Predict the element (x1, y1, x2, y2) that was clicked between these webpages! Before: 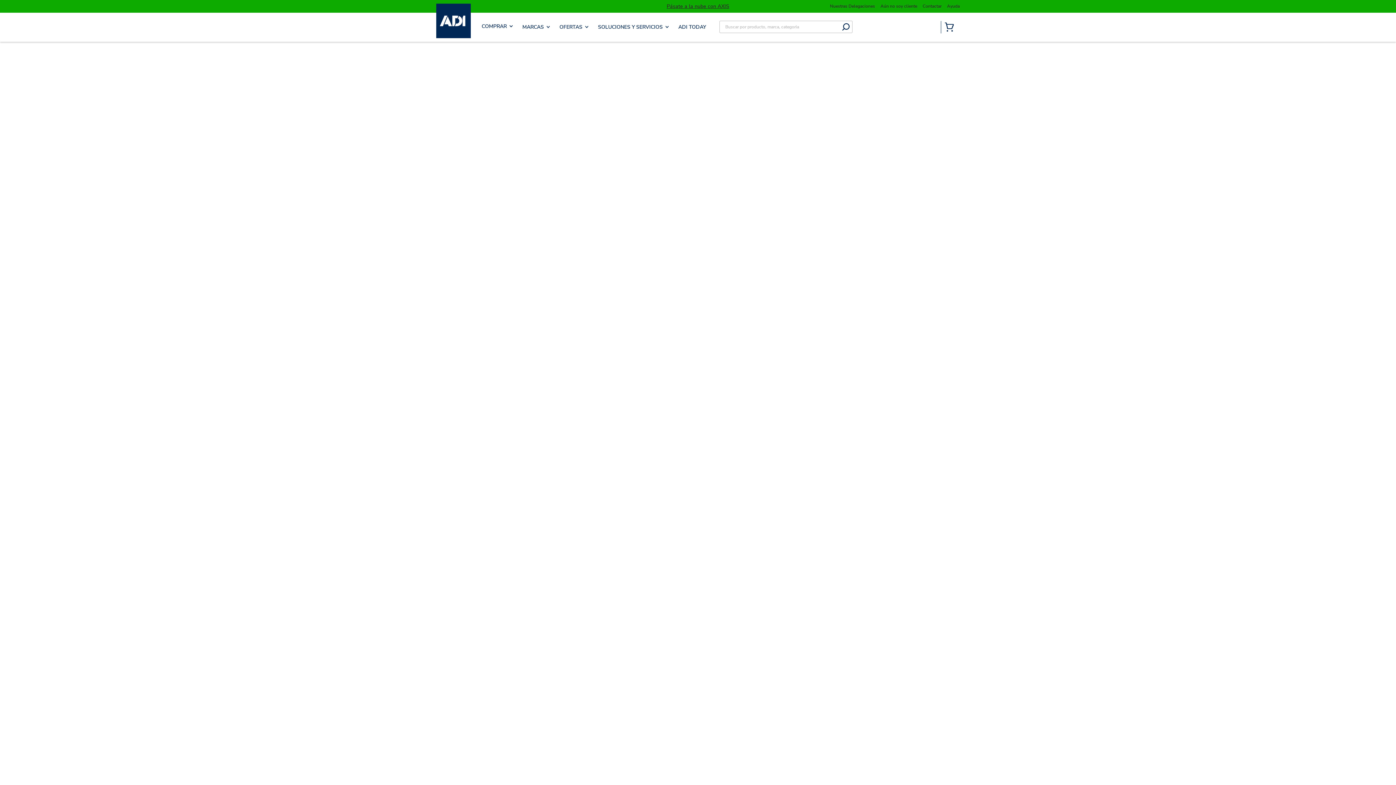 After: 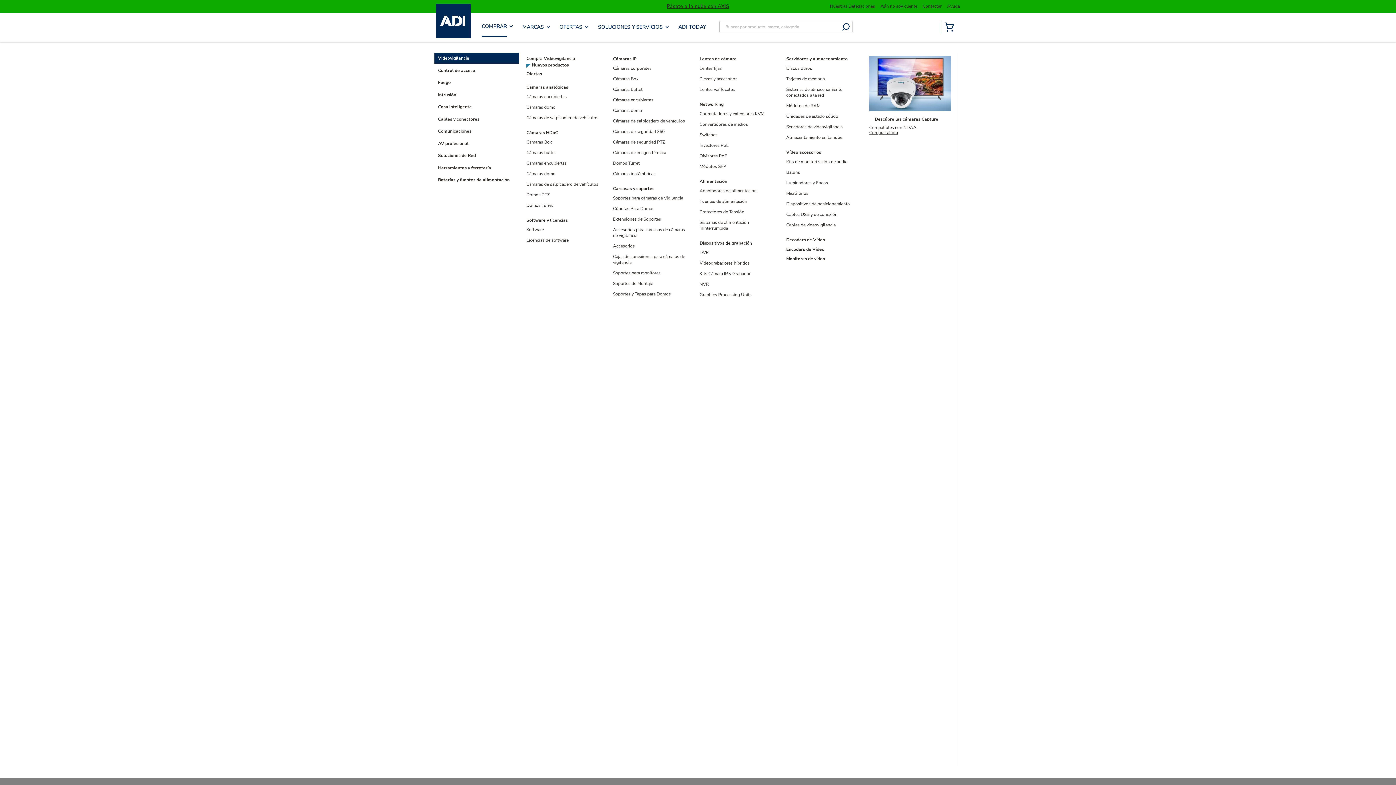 Action: label: COMPRAR bbox: (481, 22, 513, 29)